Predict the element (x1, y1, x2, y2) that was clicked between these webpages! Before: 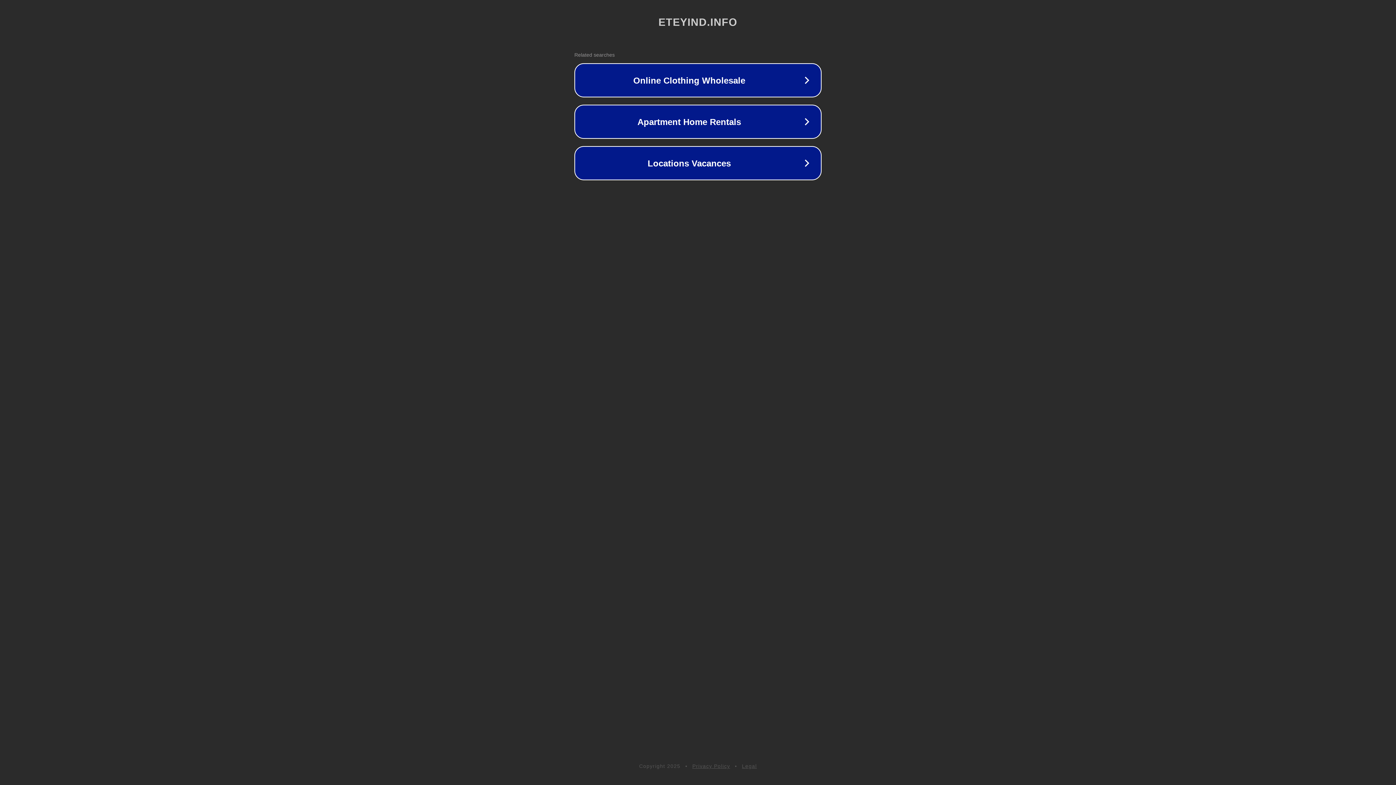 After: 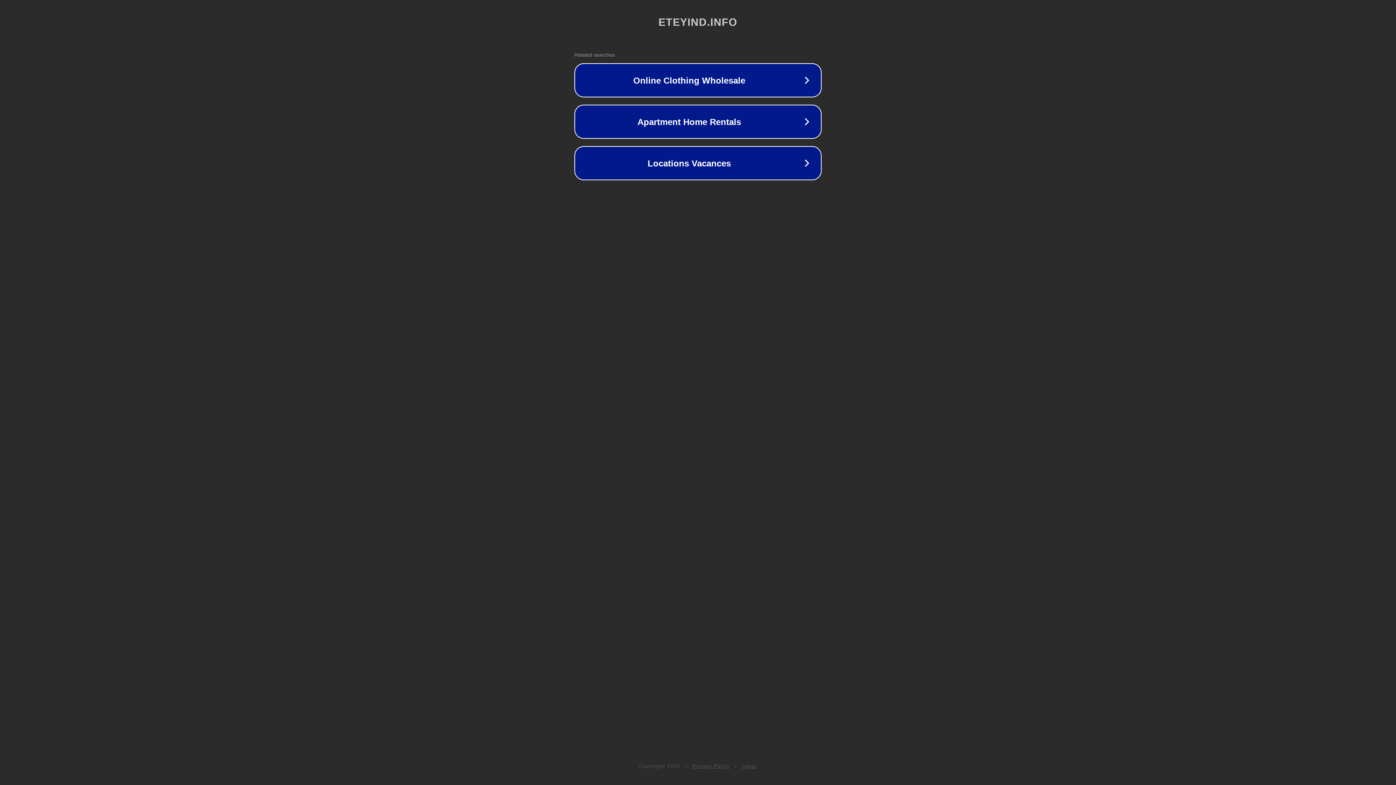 Action: label: Legal bbox: (742, 763, 757, 769)